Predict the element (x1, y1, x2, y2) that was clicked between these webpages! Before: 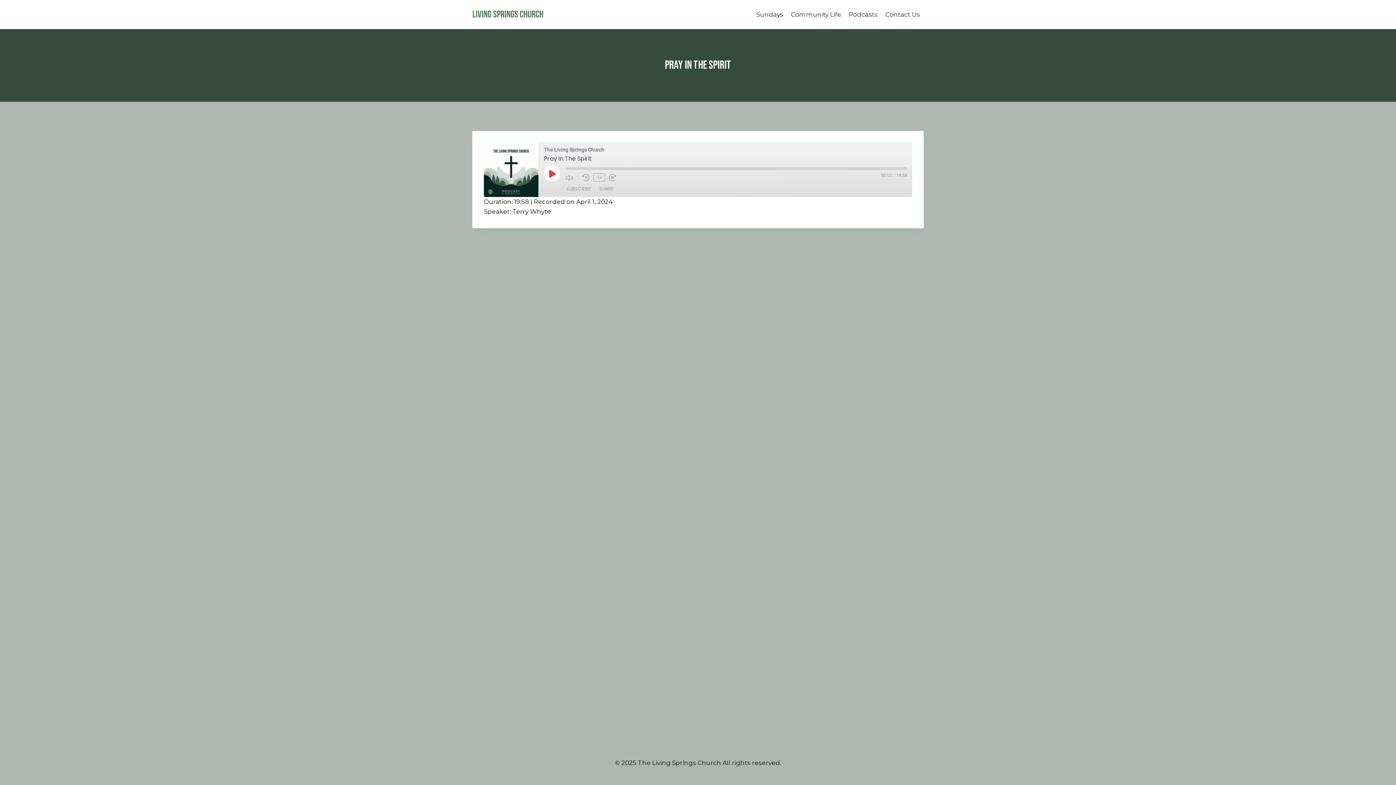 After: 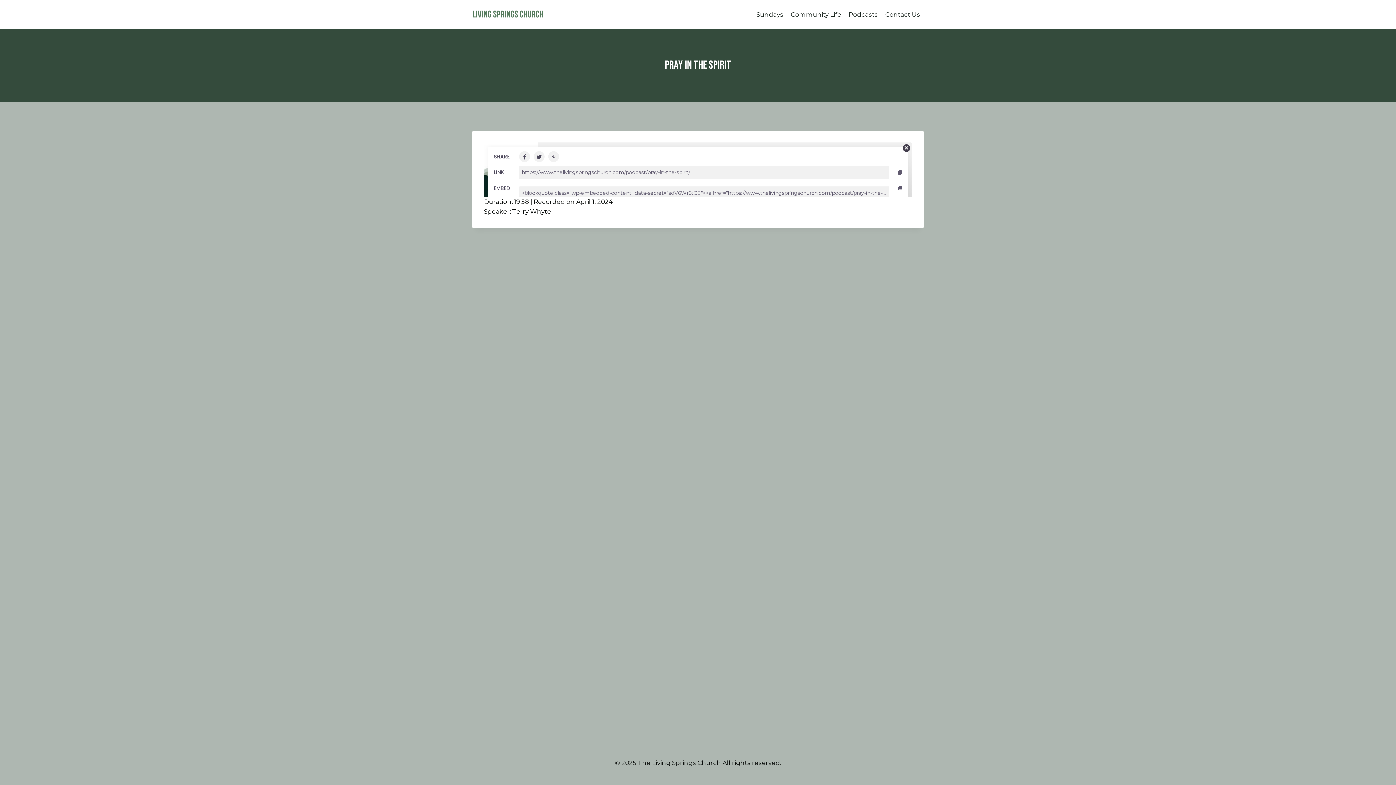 Action: bbox: (596, 184, 617, 193) label: SHARE